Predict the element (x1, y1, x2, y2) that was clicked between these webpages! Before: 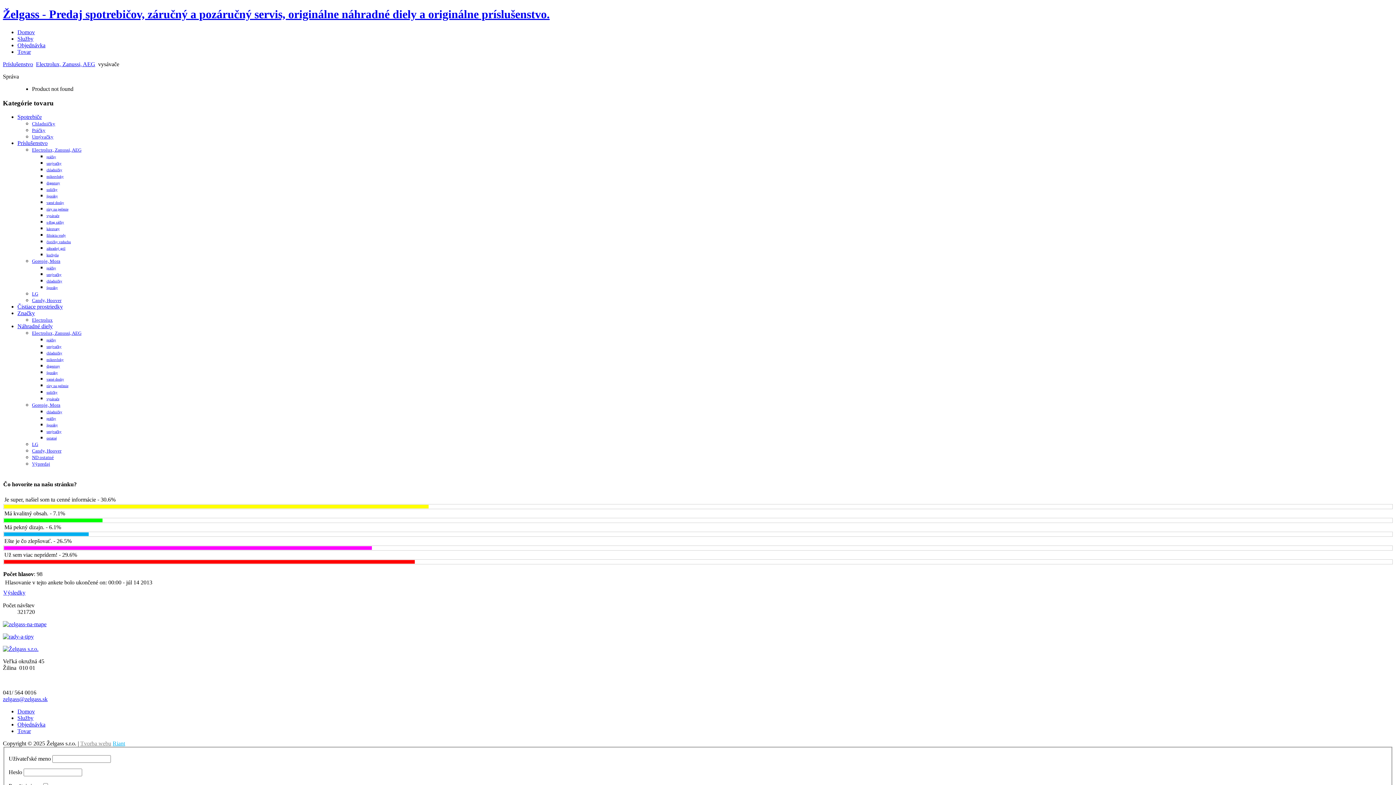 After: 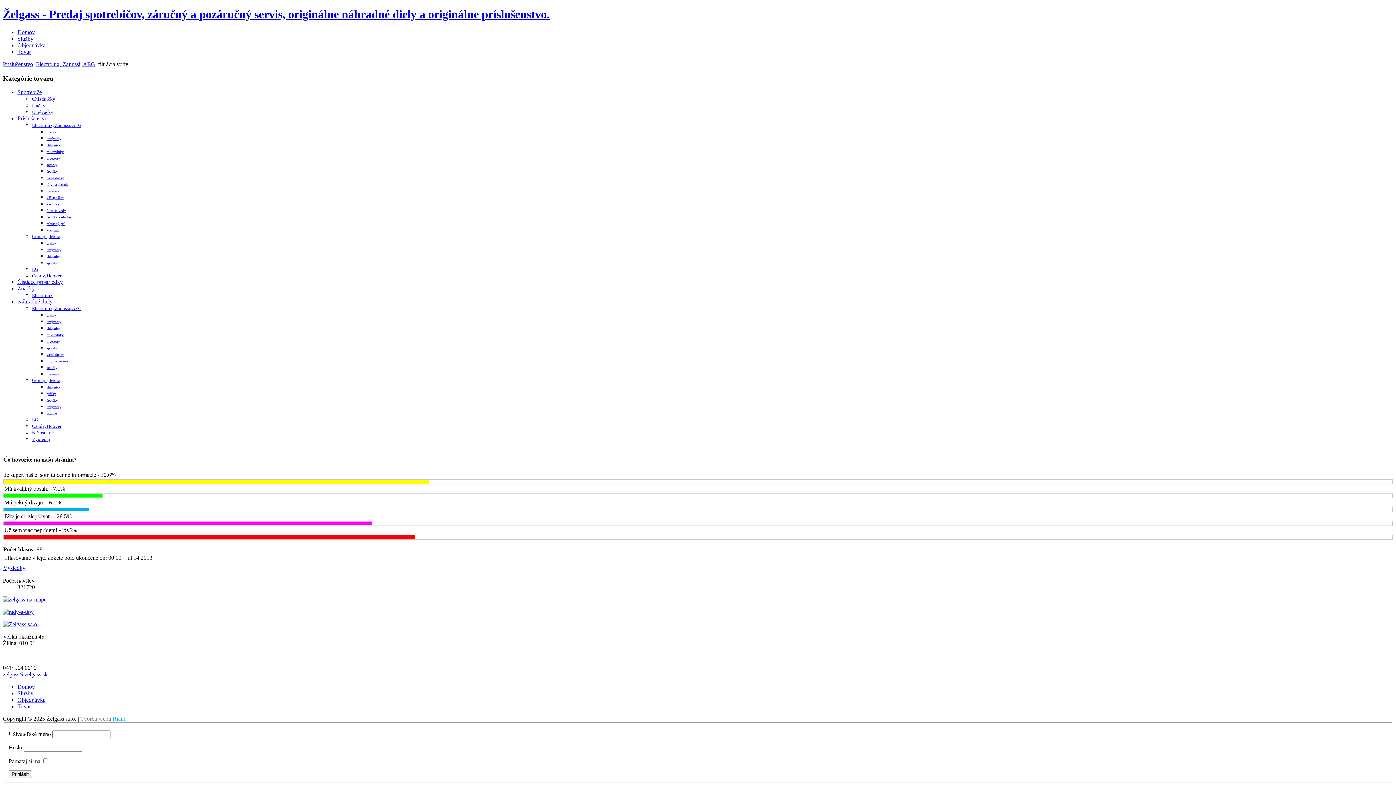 Action: bbox: (46, 233, 65, 237) label: filtrácia vody